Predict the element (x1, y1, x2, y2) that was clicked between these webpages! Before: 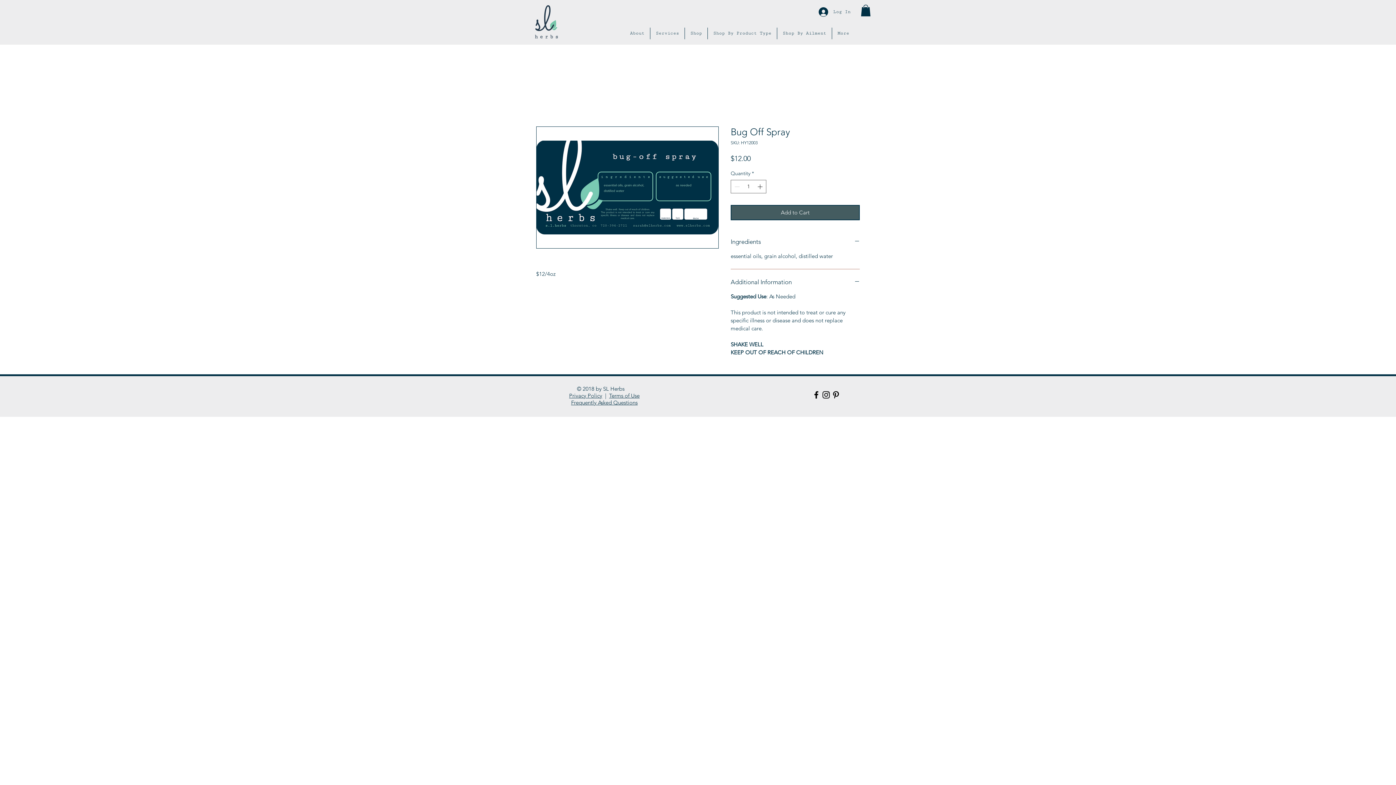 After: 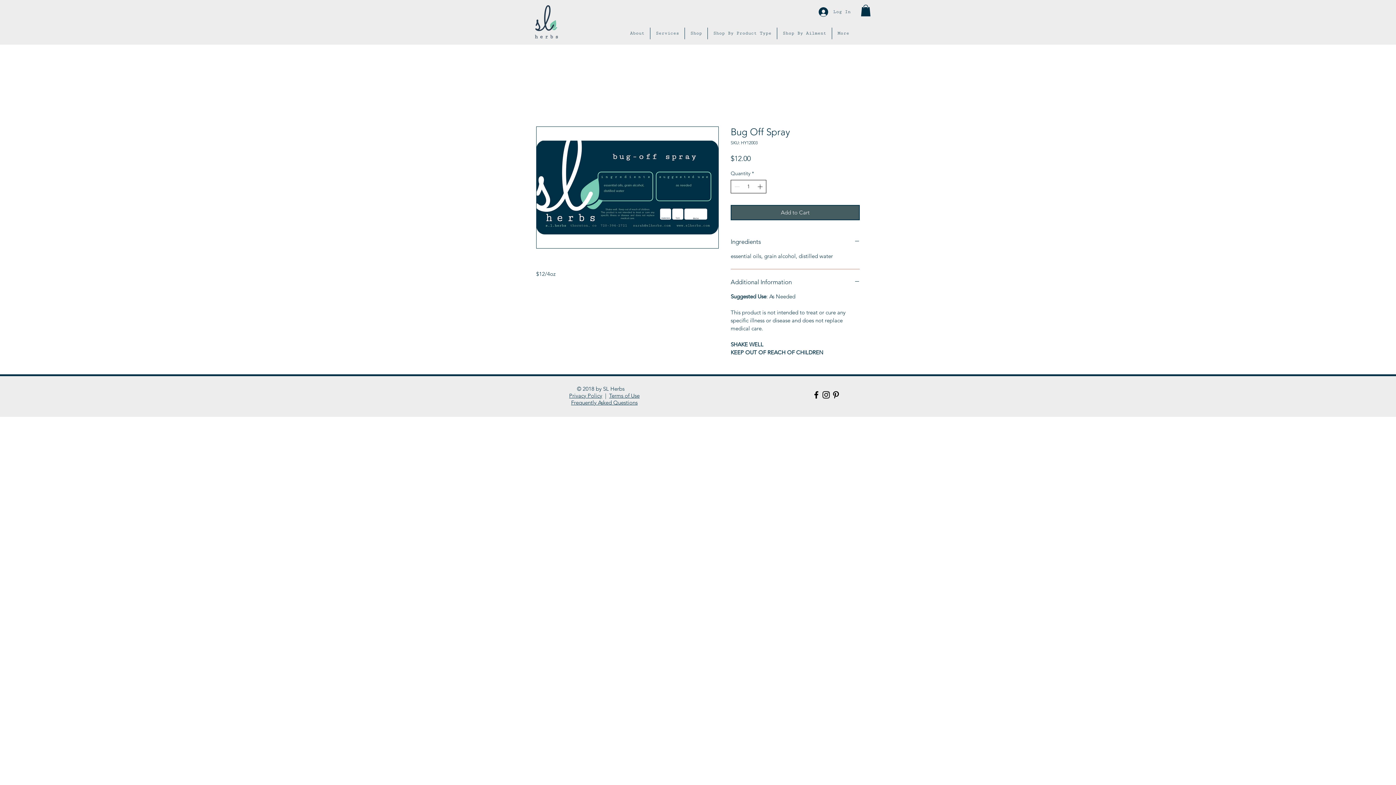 Action: label: Increment bbox: (756, 180, 765, 193)